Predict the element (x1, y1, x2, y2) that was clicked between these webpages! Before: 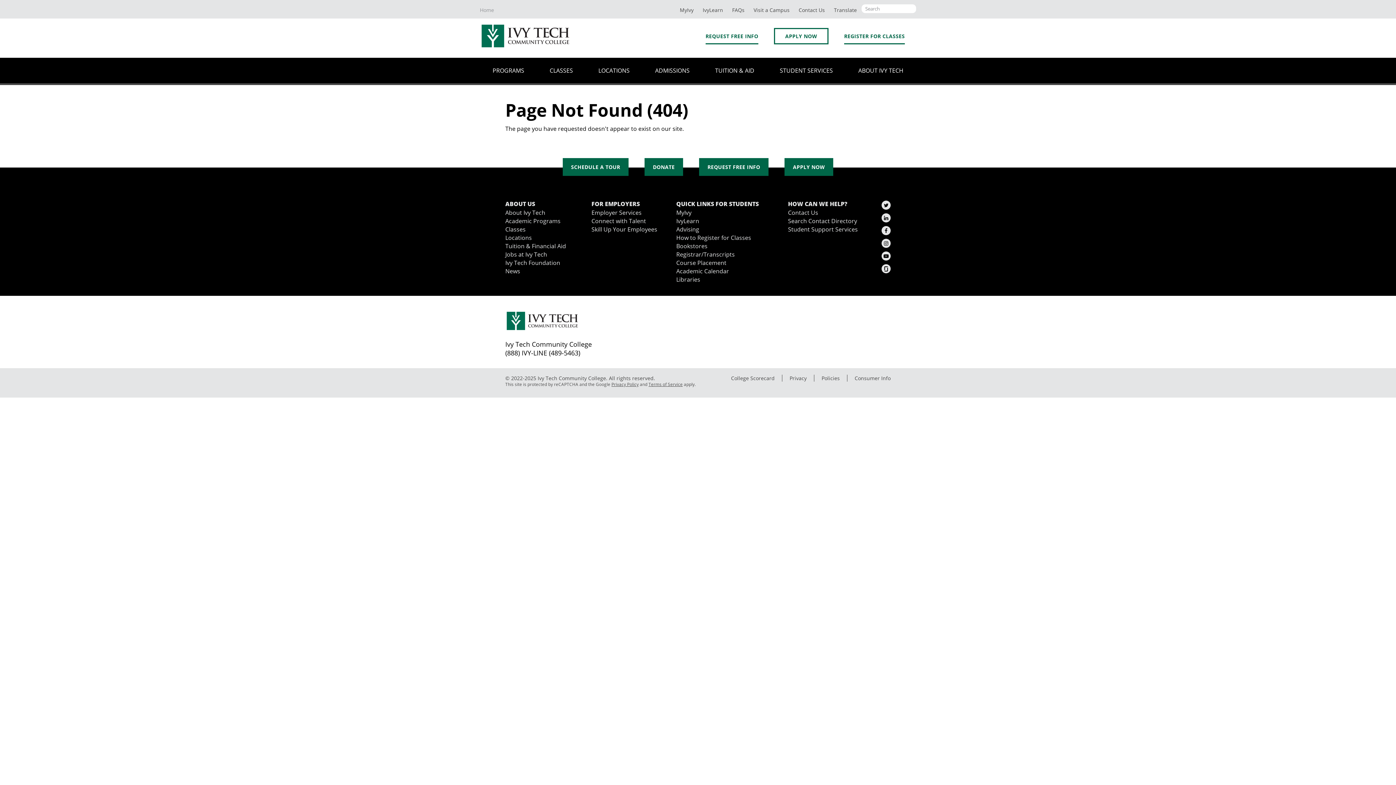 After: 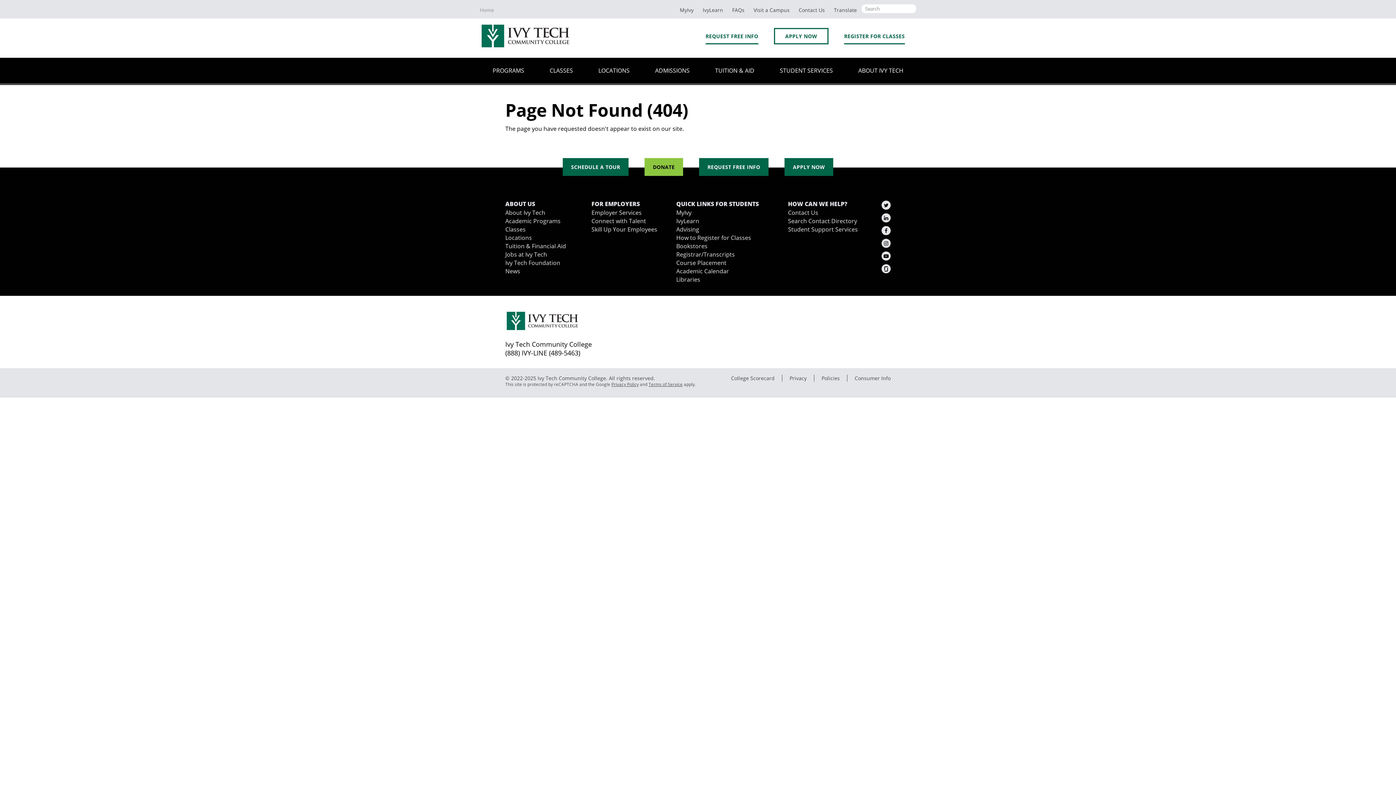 Action: bbox: (644, 158, 683, 176) label: DONATE